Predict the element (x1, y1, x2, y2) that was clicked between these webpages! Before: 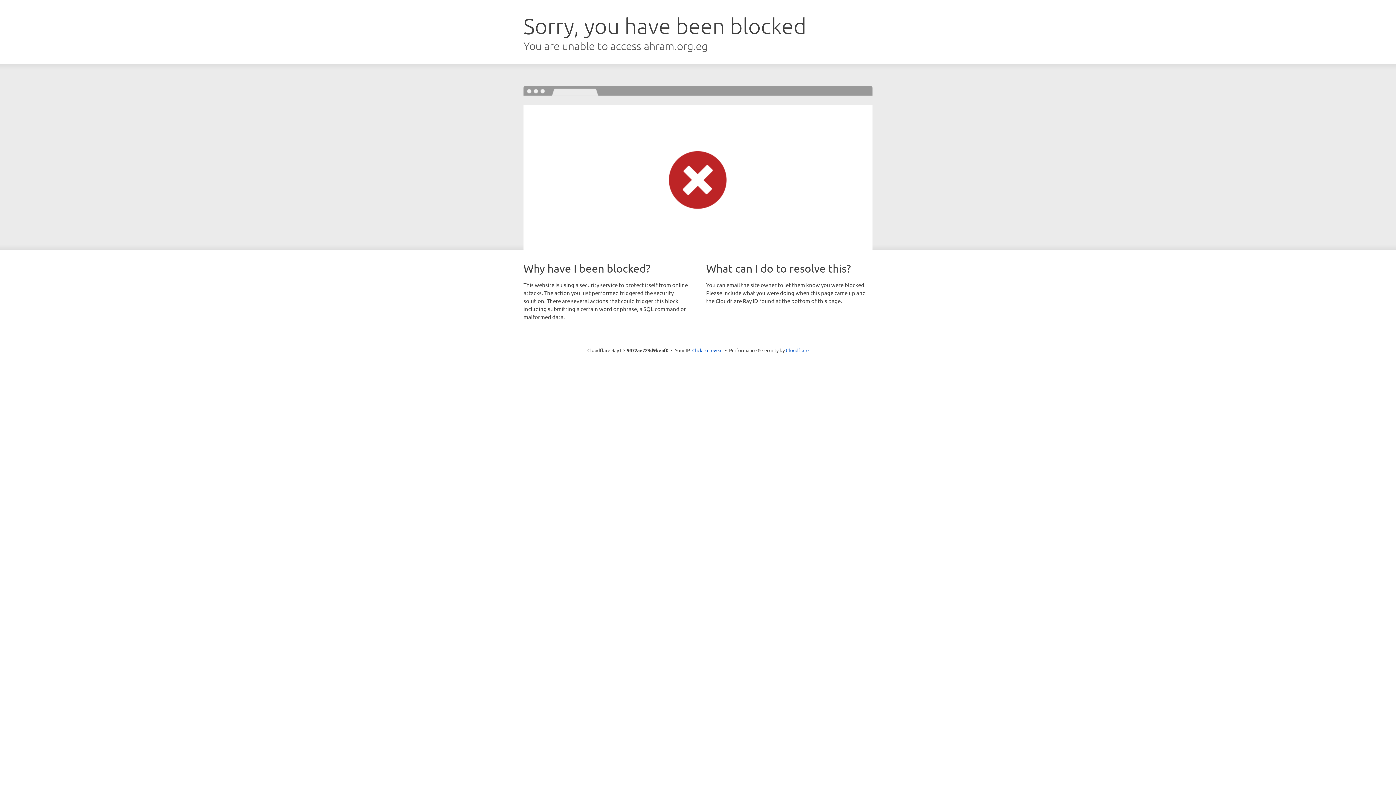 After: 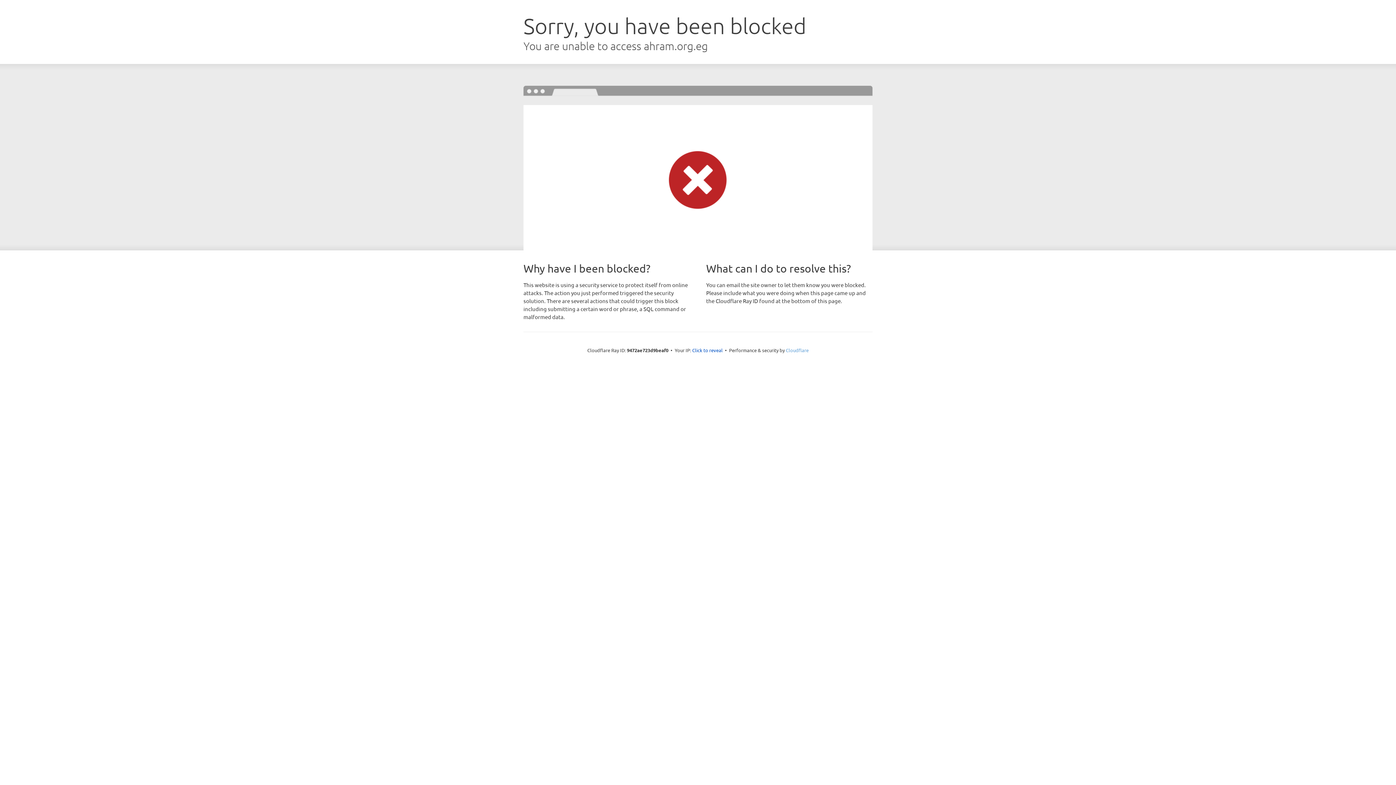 Action: bbox: (786, 347, 808, 353) label: Cloudflare